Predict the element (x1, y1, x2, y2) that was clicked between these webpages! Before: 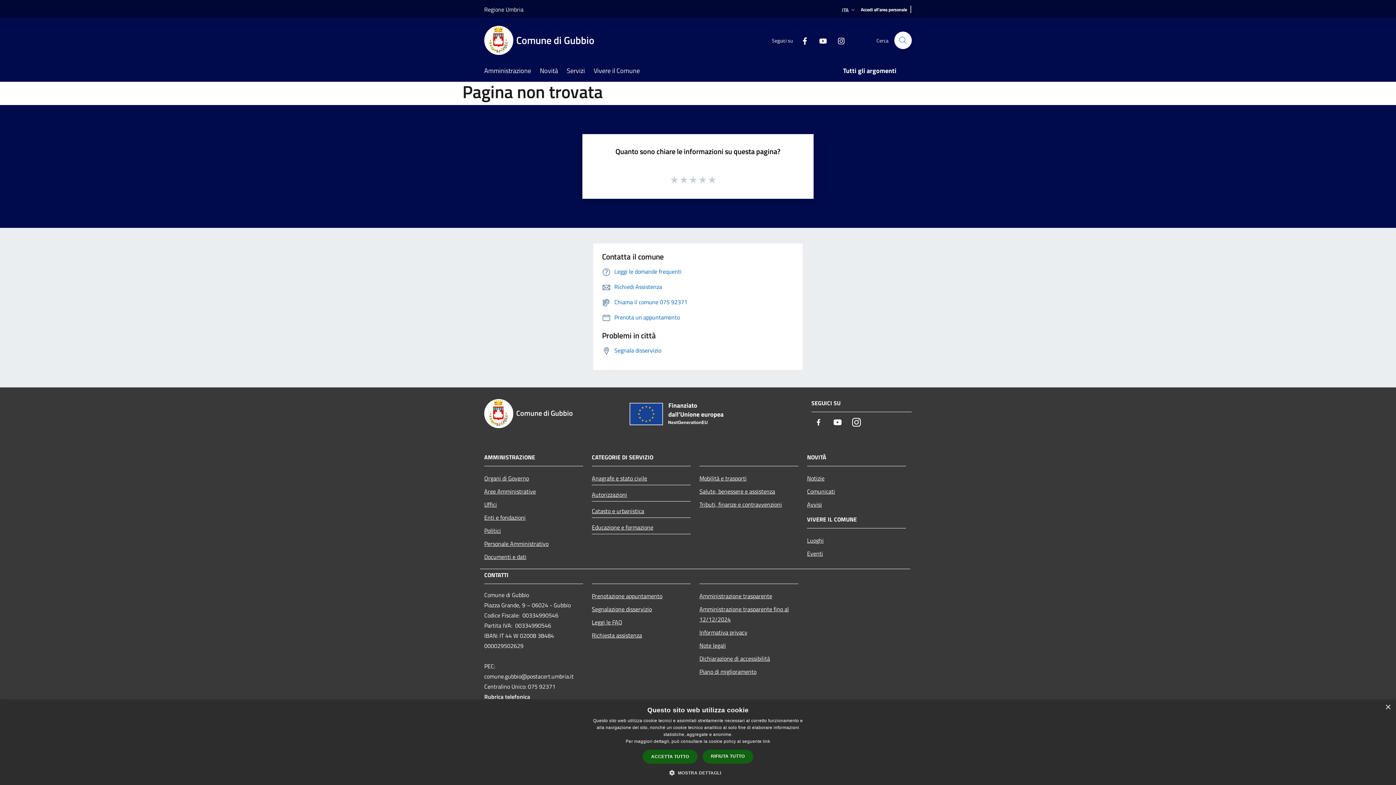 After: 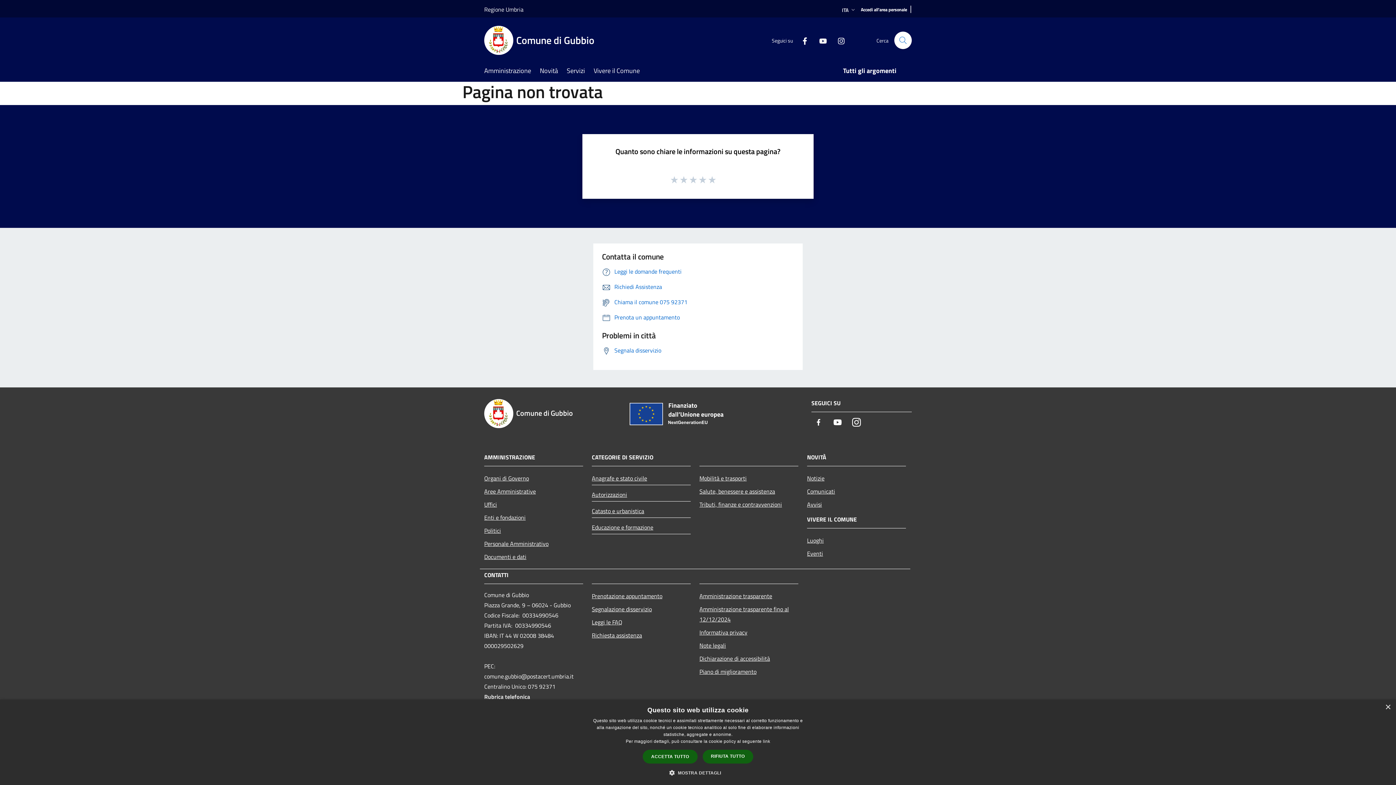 Action: bbox: (813, 35, 827, 45) label: Youtube